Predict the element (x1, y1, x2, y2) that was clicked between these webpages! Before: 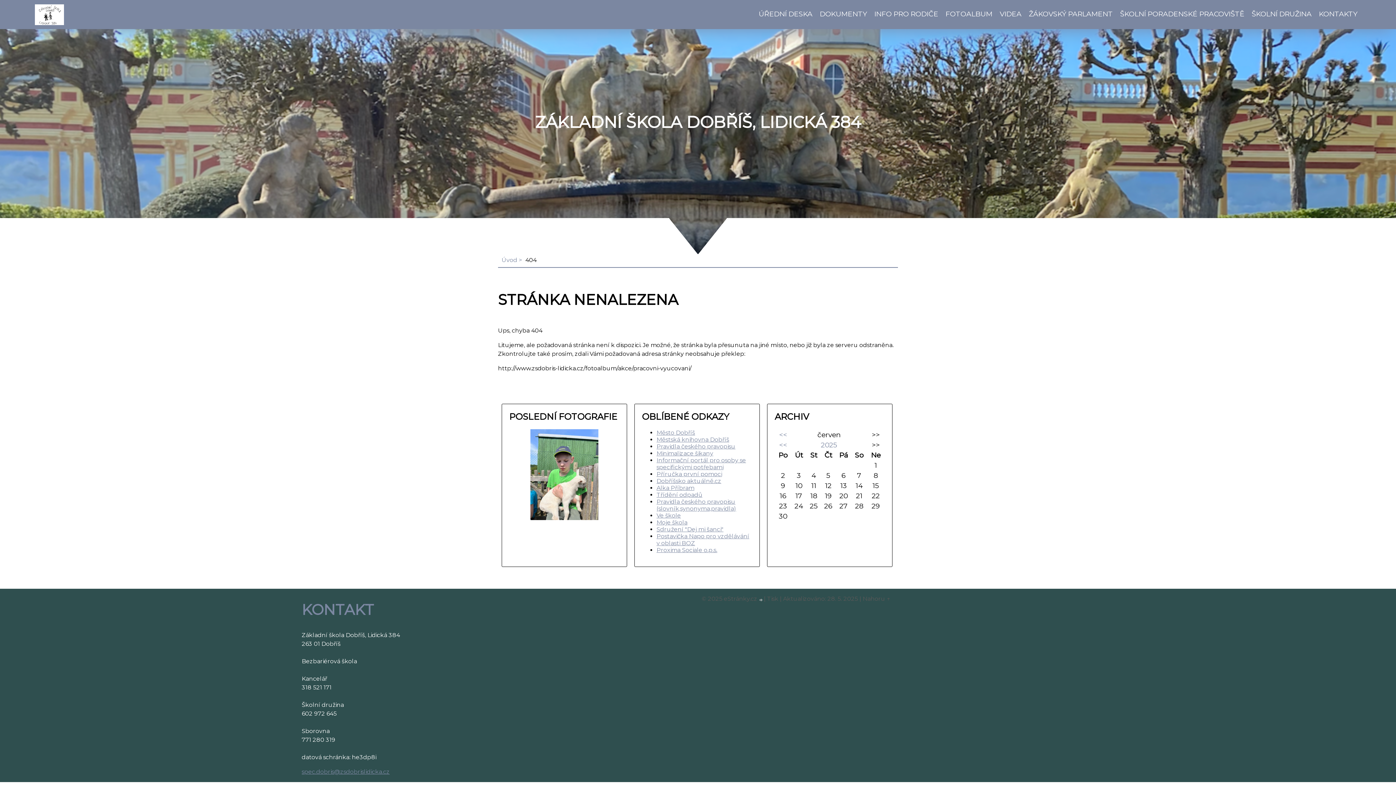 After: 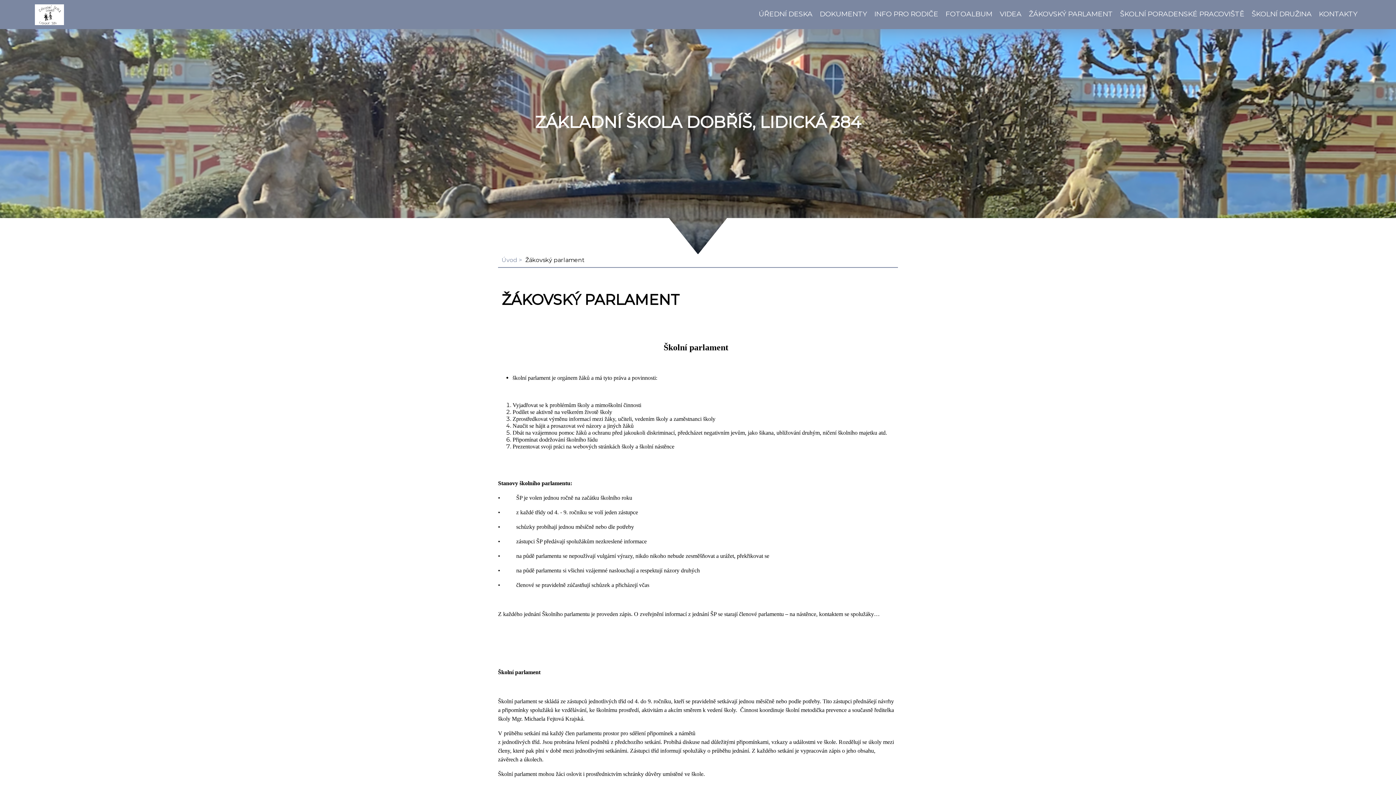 Action: label: ŽÁKOVSKÝ PARLAMENT bbox: (1029, 9, 1113, 18)